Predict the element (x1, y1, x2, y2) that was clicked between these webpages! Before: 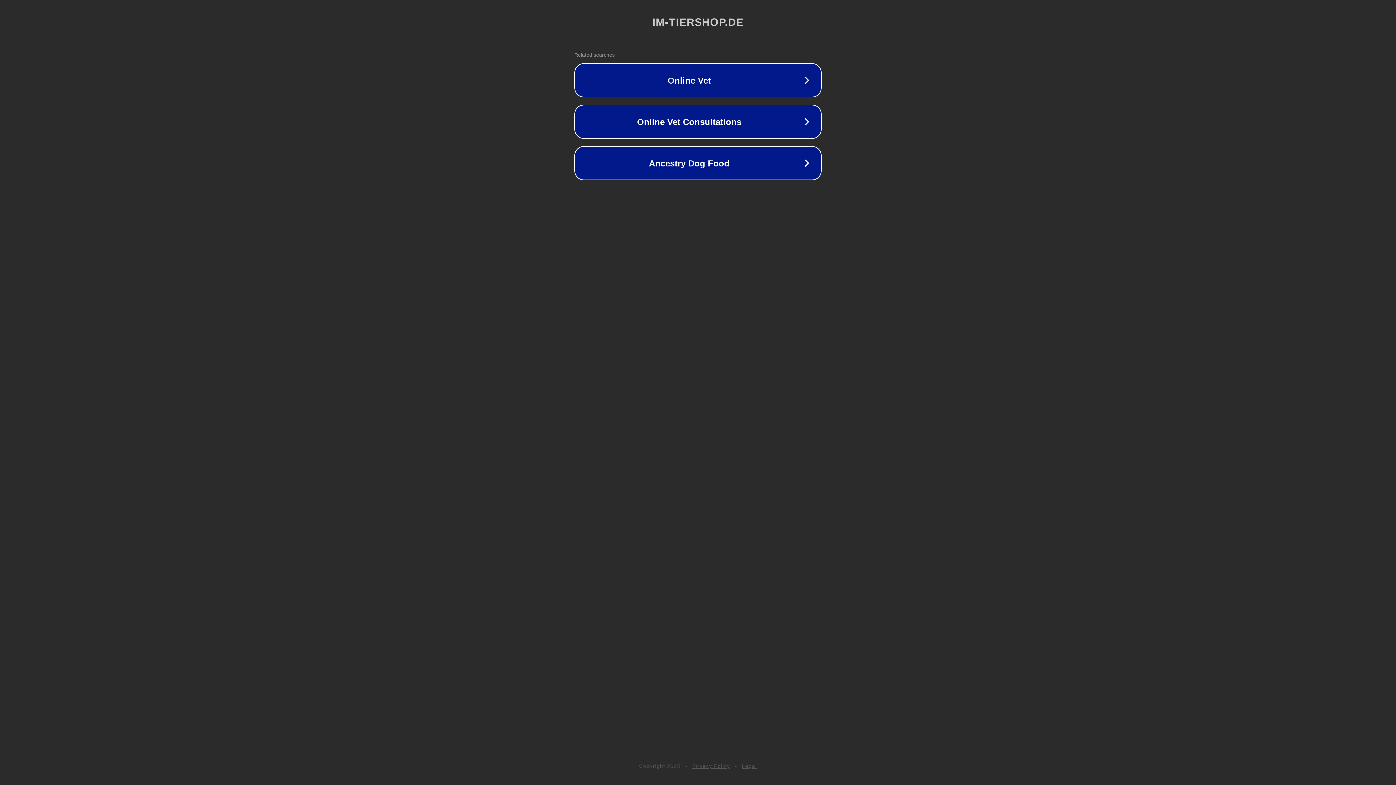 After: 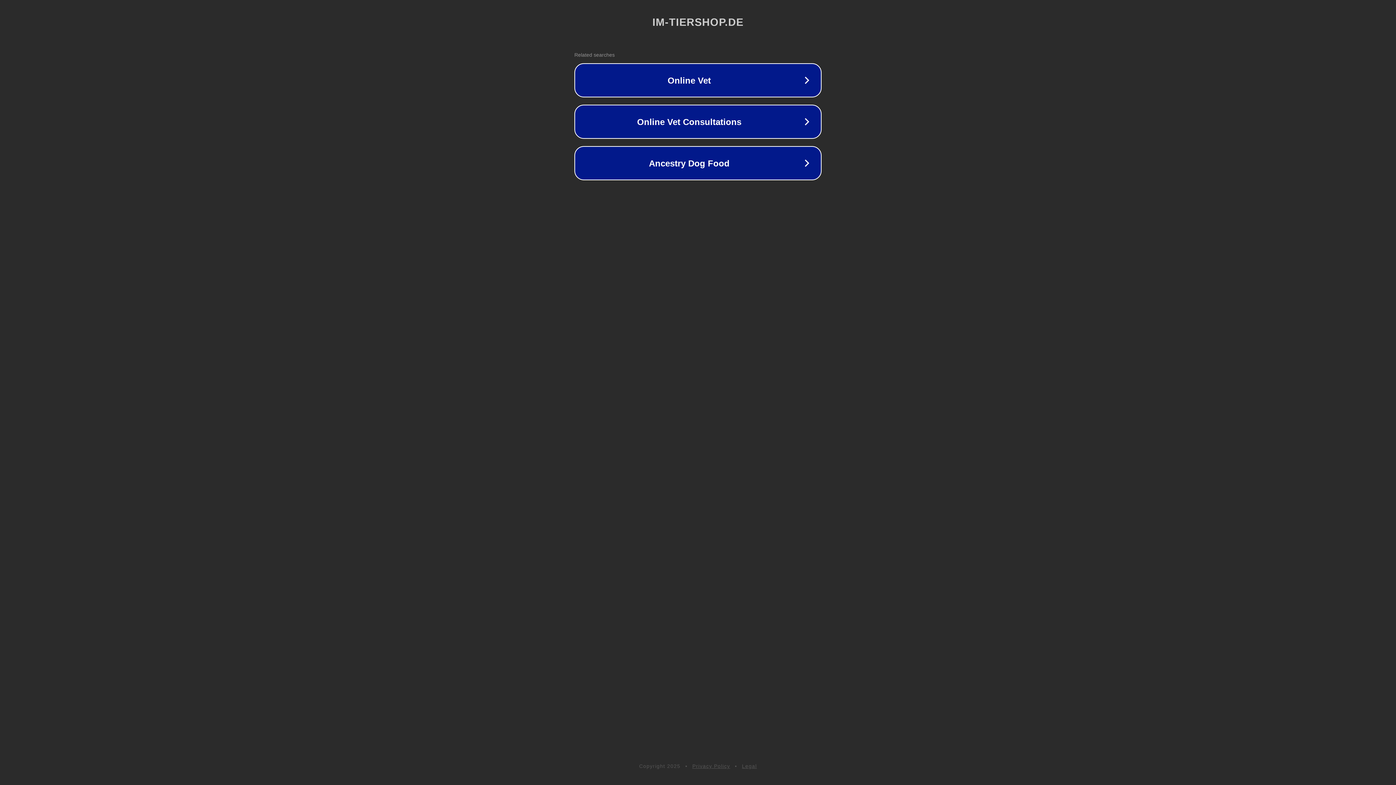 Action: bbox: (742, 763, 757, 769) label: Legal